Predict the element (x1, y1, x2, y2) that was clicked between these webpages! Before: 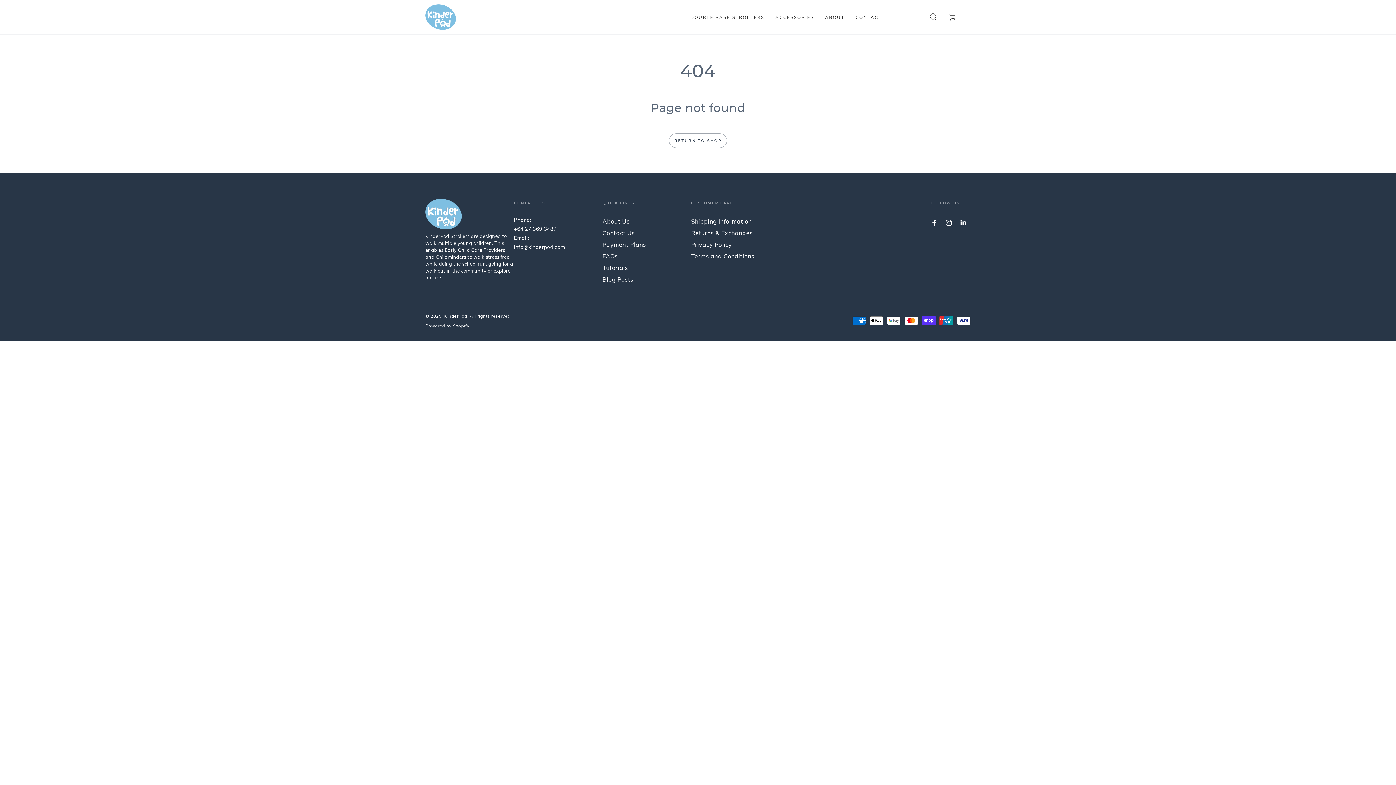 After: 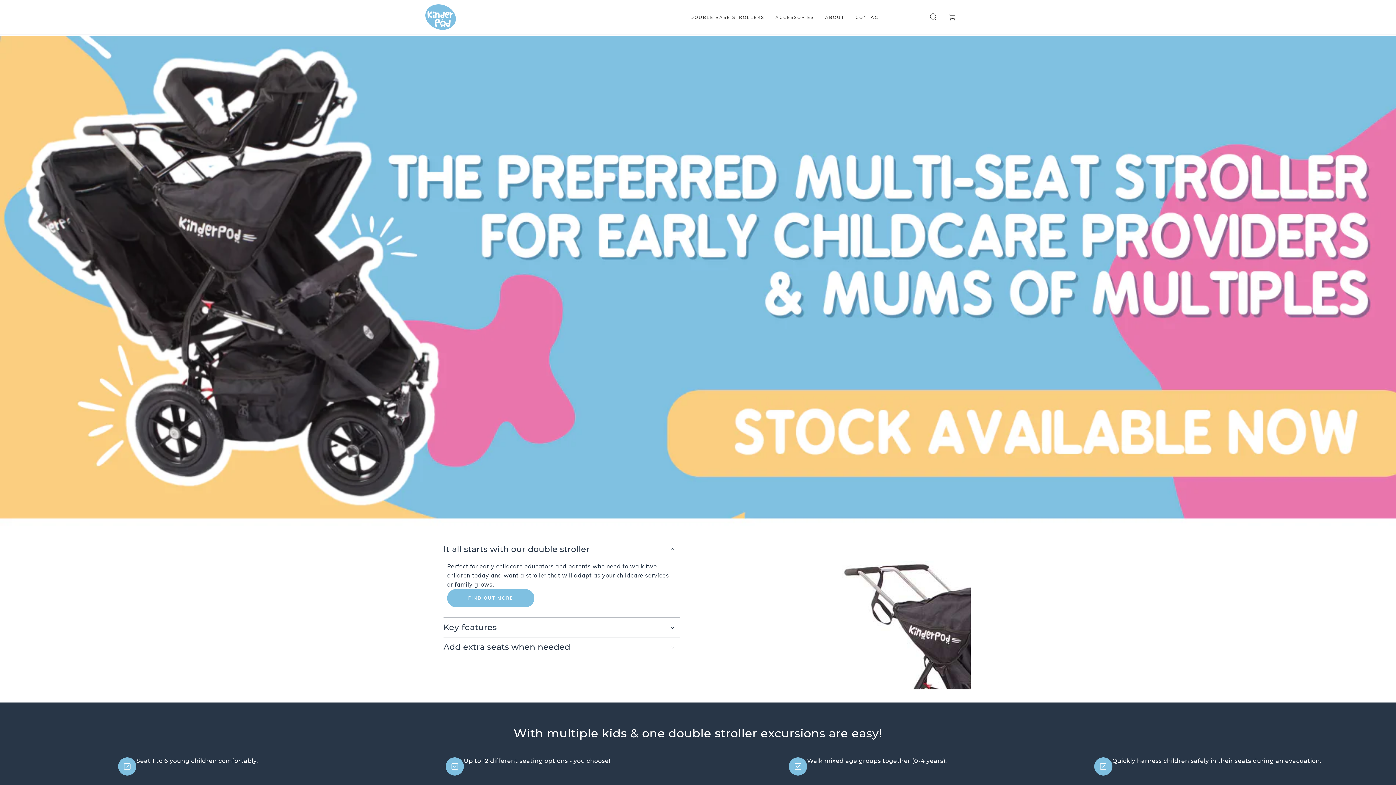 Action: bbox: (425, 4, 456, 29)